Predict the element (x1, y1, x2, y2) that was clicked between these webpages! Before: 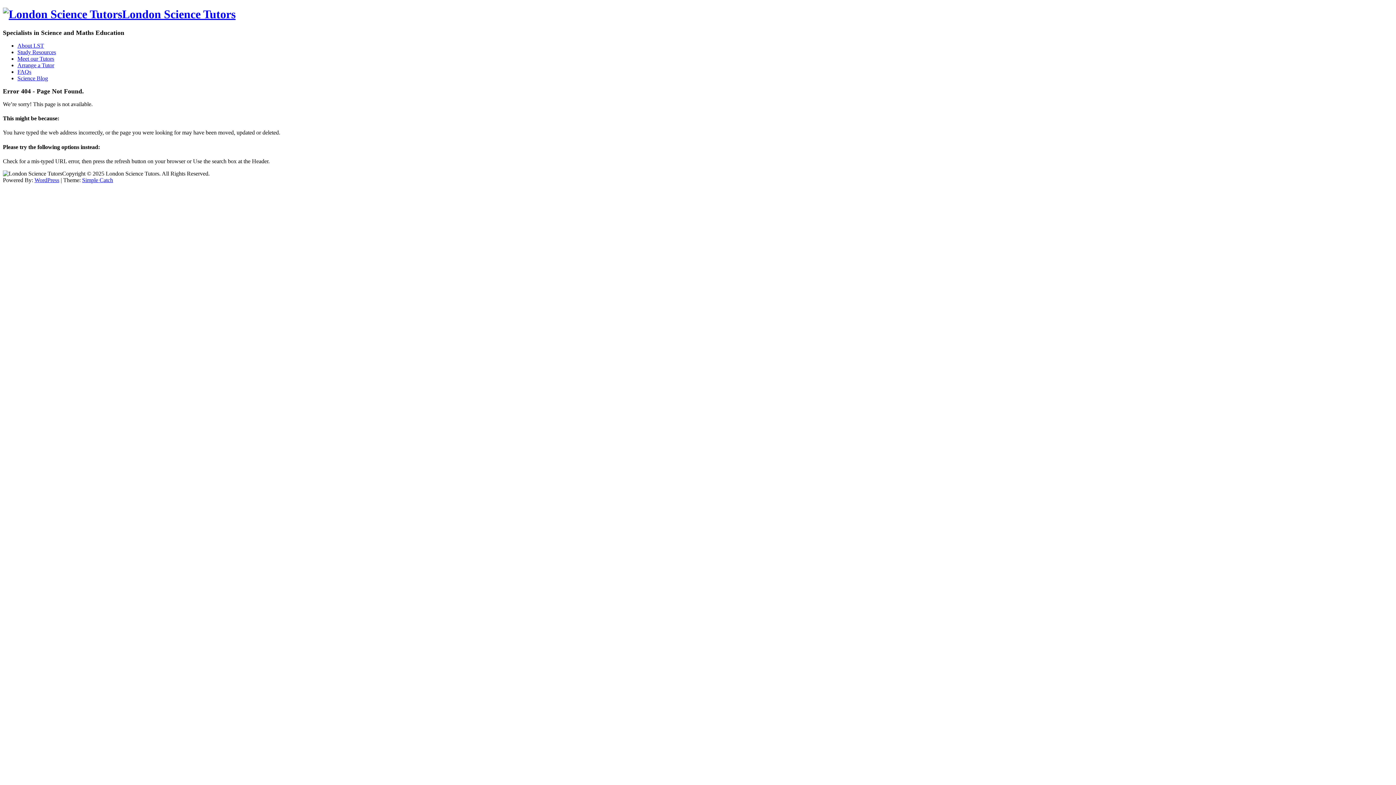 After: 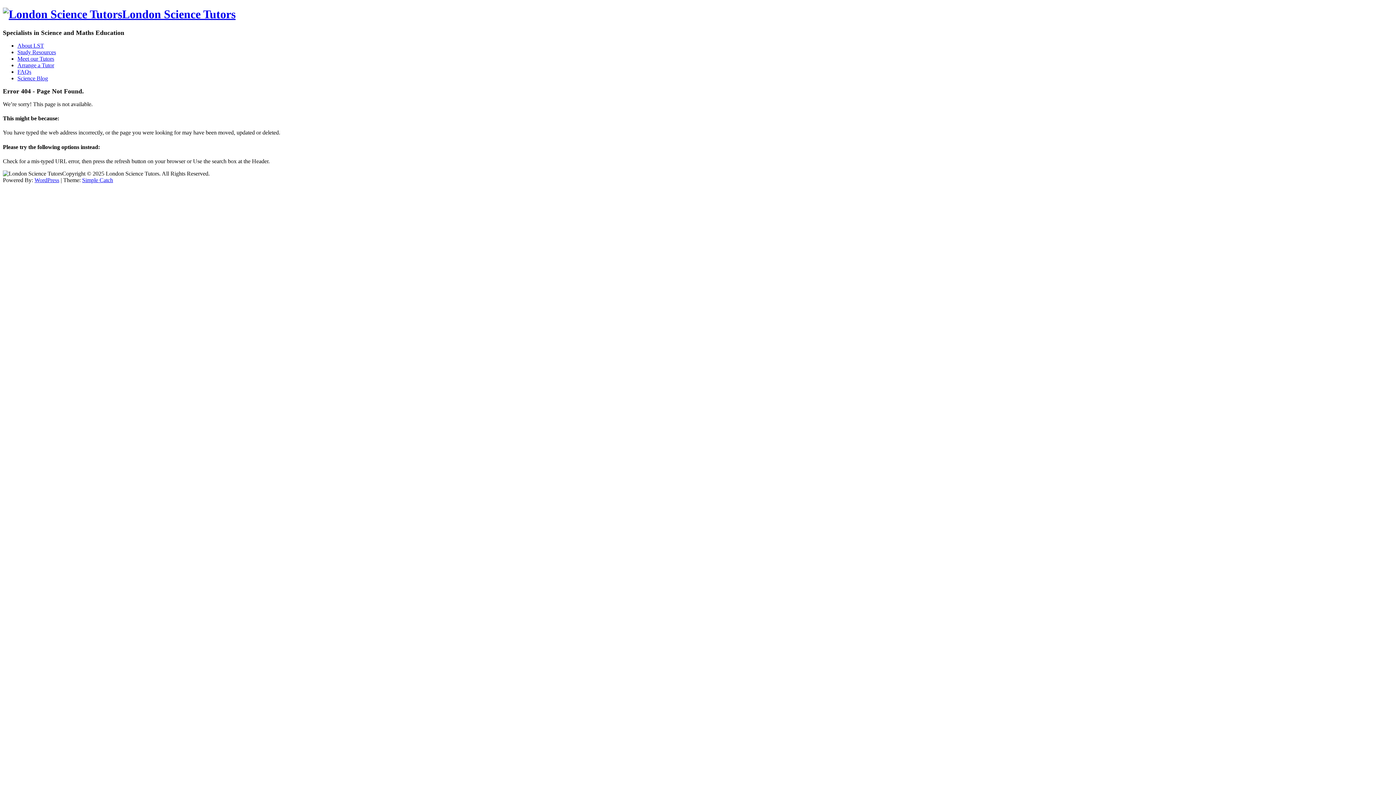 Action: label: WordPress bbox: (34, 177, 59, 183)